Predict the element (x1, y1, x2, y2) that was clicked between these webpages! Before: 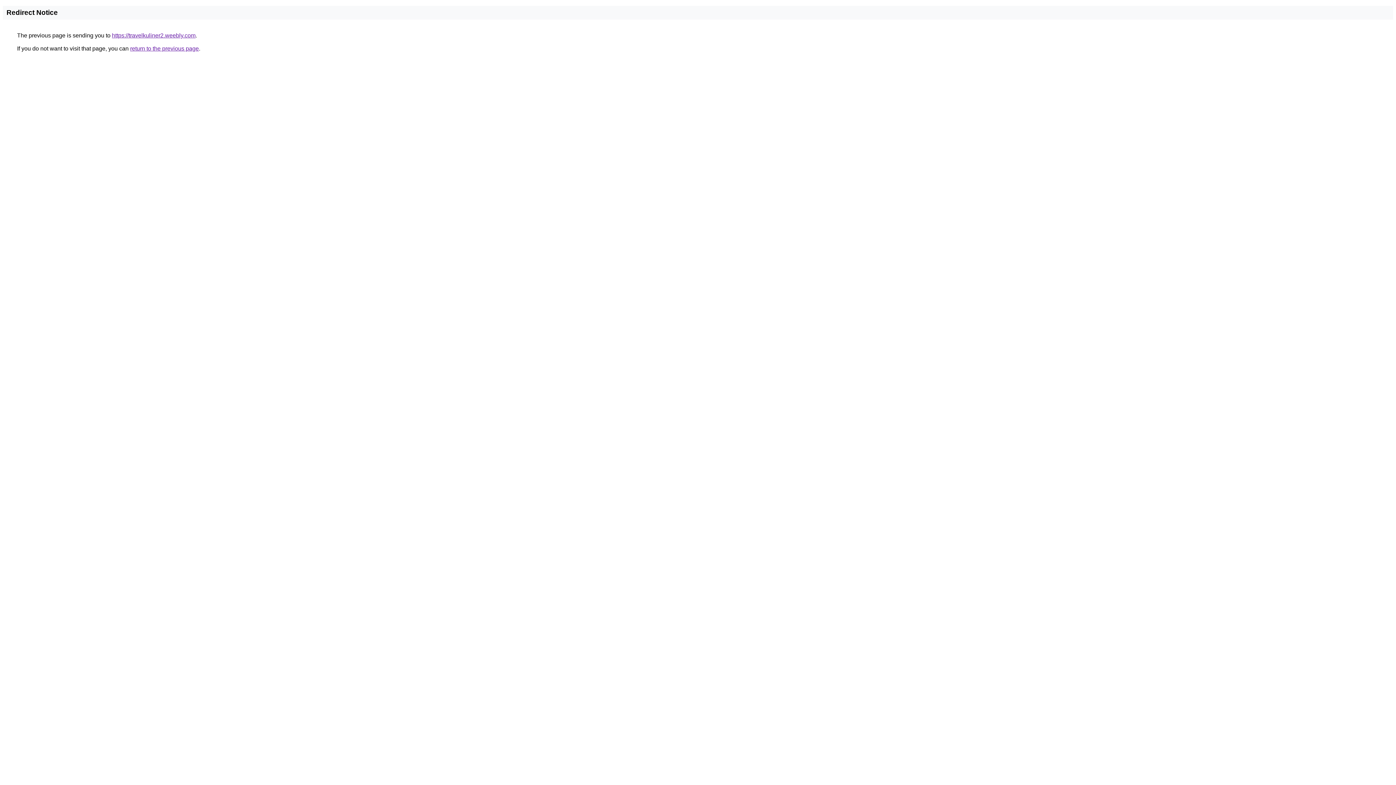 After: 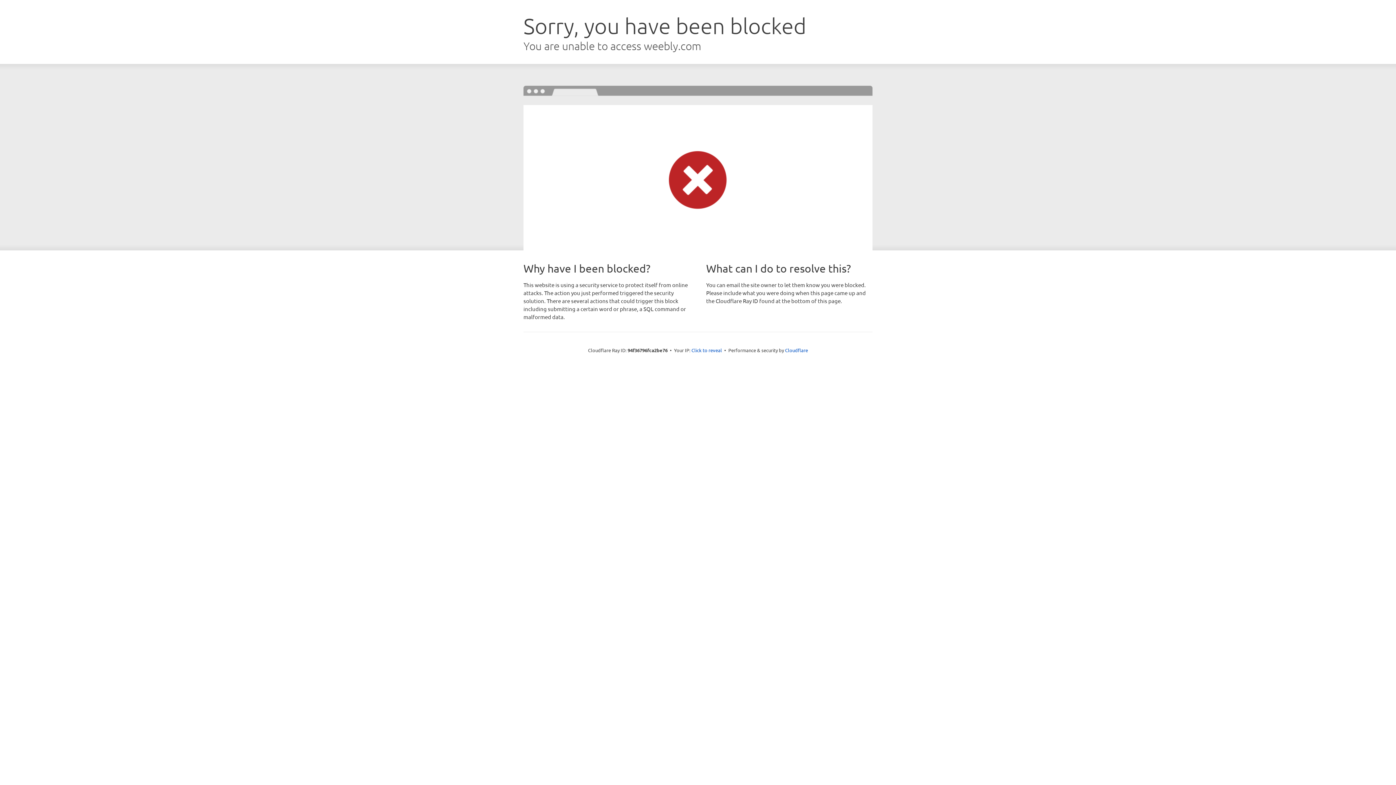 Action: label: https://travelkuliner2.weebly.com bbox: (112, 32, 195, 38)